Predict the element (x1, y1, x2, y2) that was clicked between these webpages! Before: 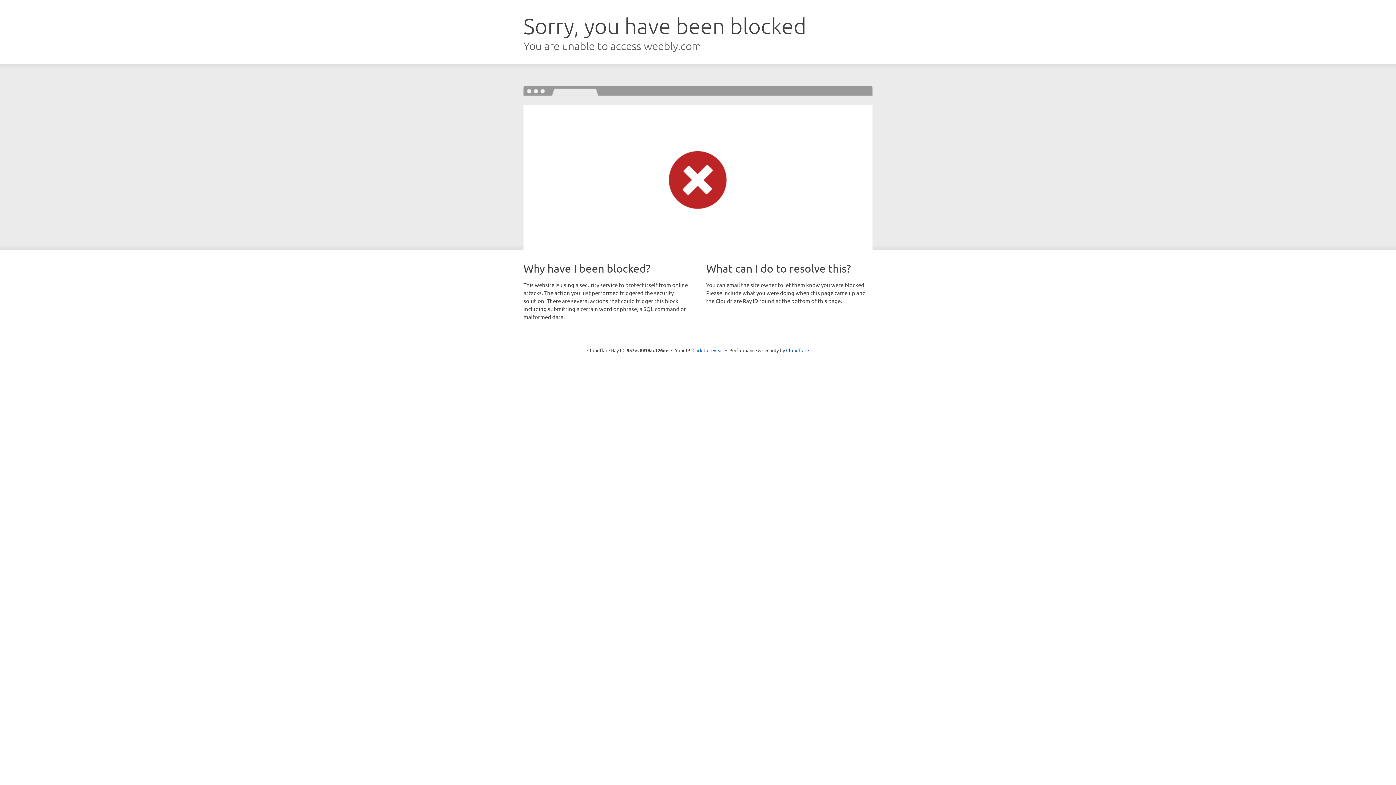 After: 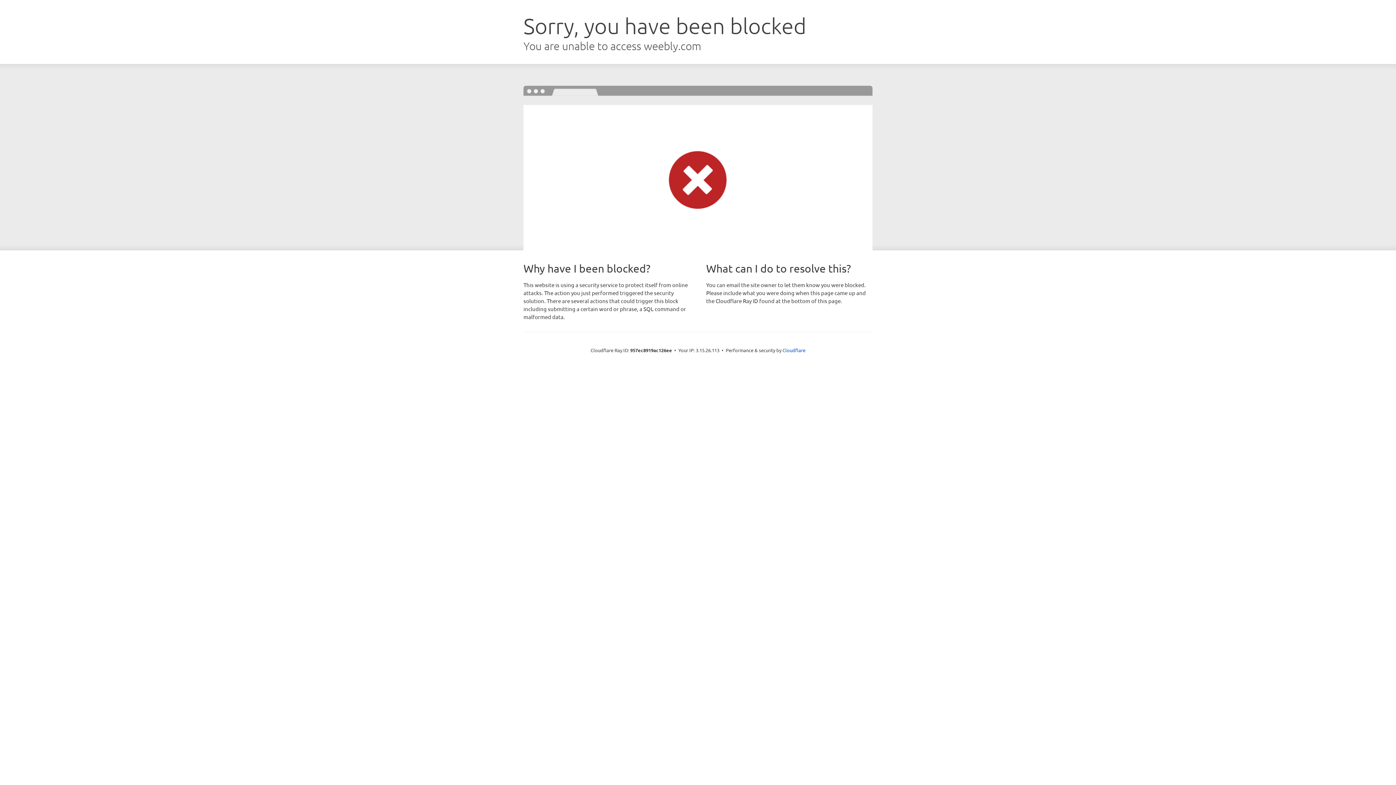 Action: bbox: (692, 346, 723, 353) label: Click to reveal